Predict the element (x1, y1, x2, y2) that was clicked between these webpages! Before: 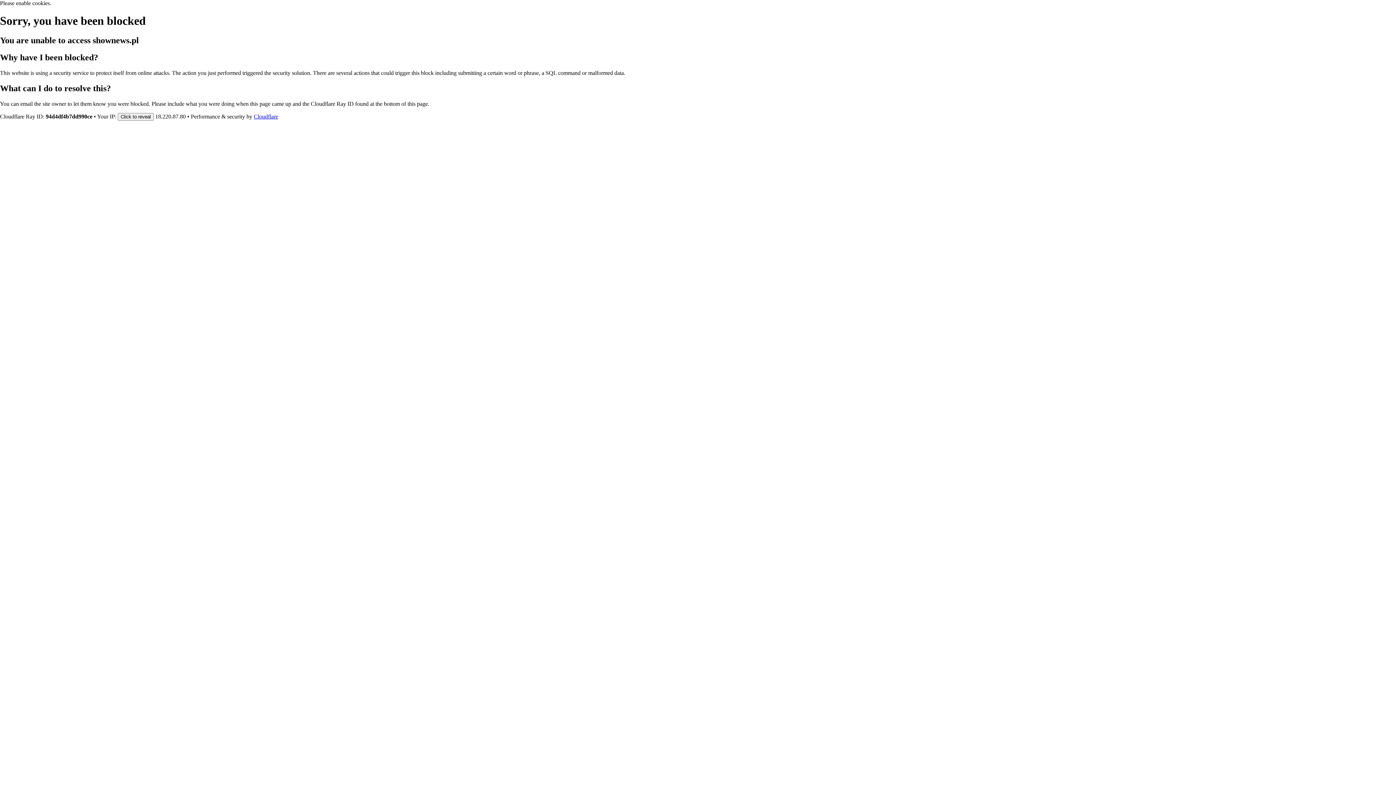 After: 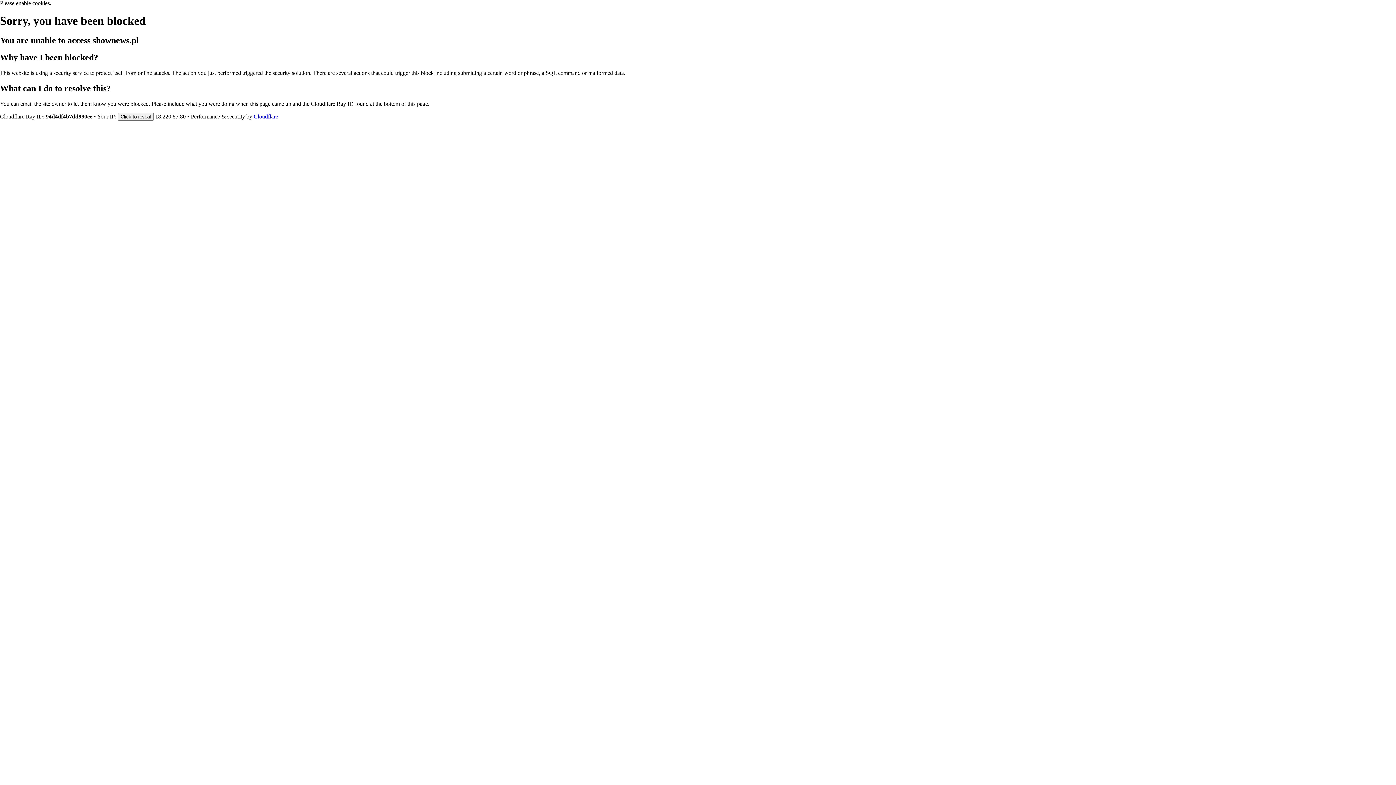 Action: label: Cloudflare bbox: (253, 113, 278, 119)